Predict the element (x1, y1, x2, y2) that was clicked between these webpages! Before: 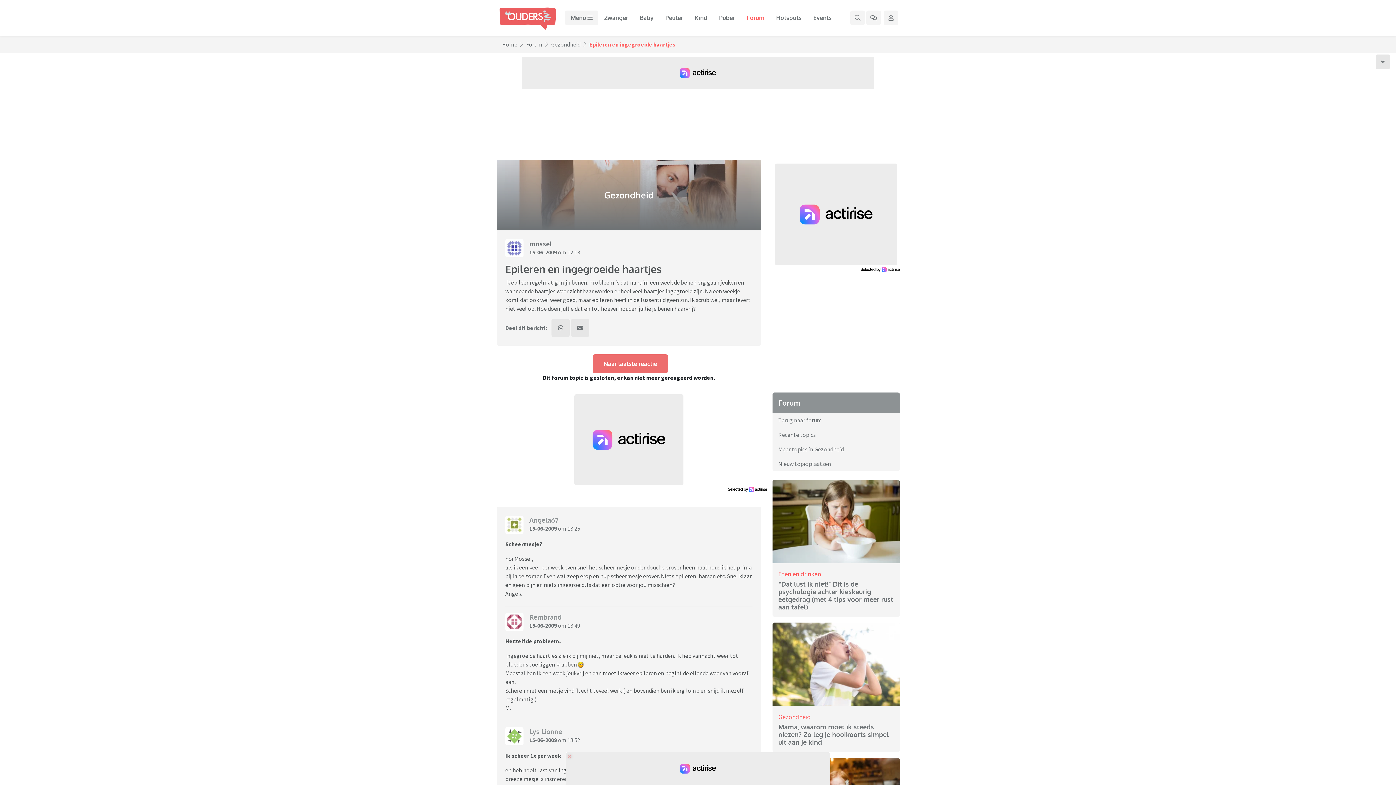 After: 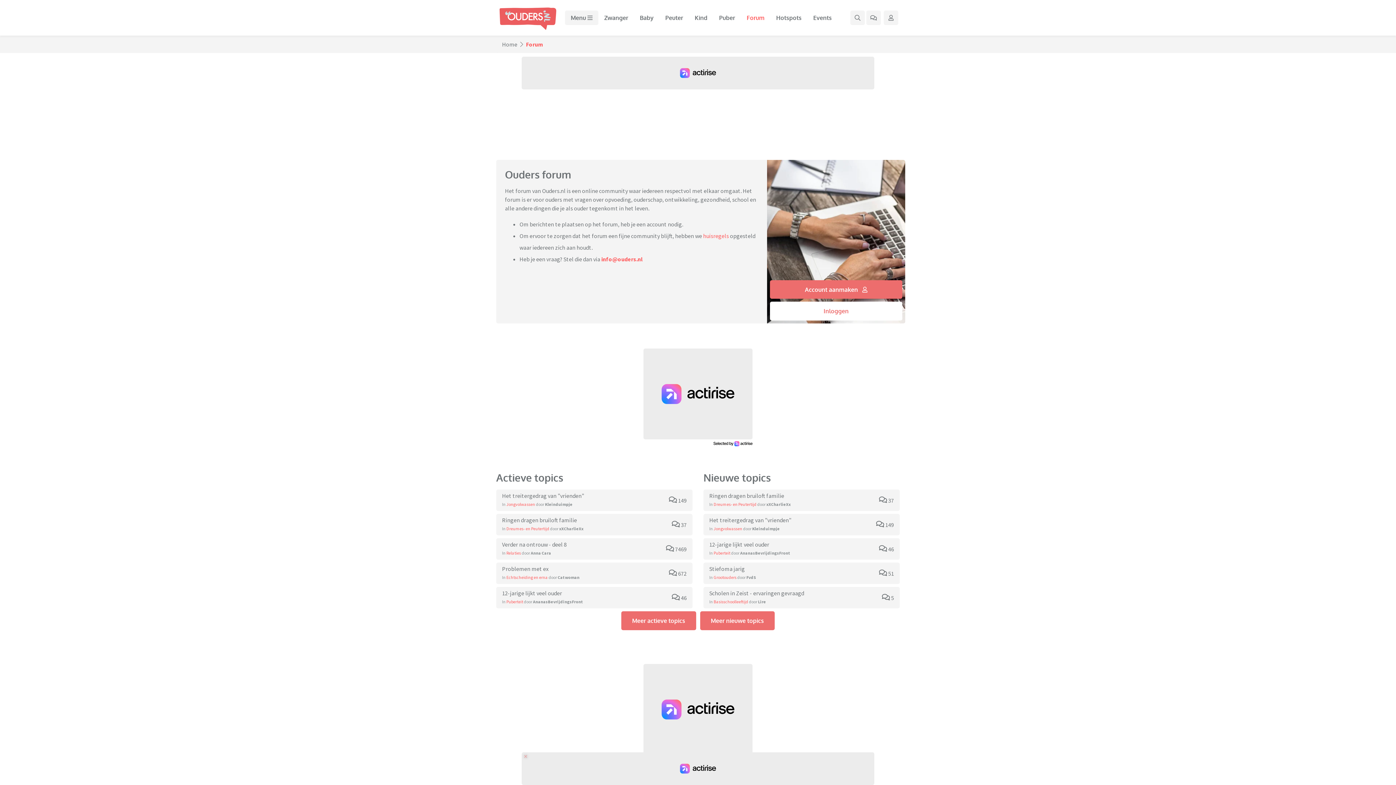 Action: bbox: (741, 10, 770, 25) label: Forum